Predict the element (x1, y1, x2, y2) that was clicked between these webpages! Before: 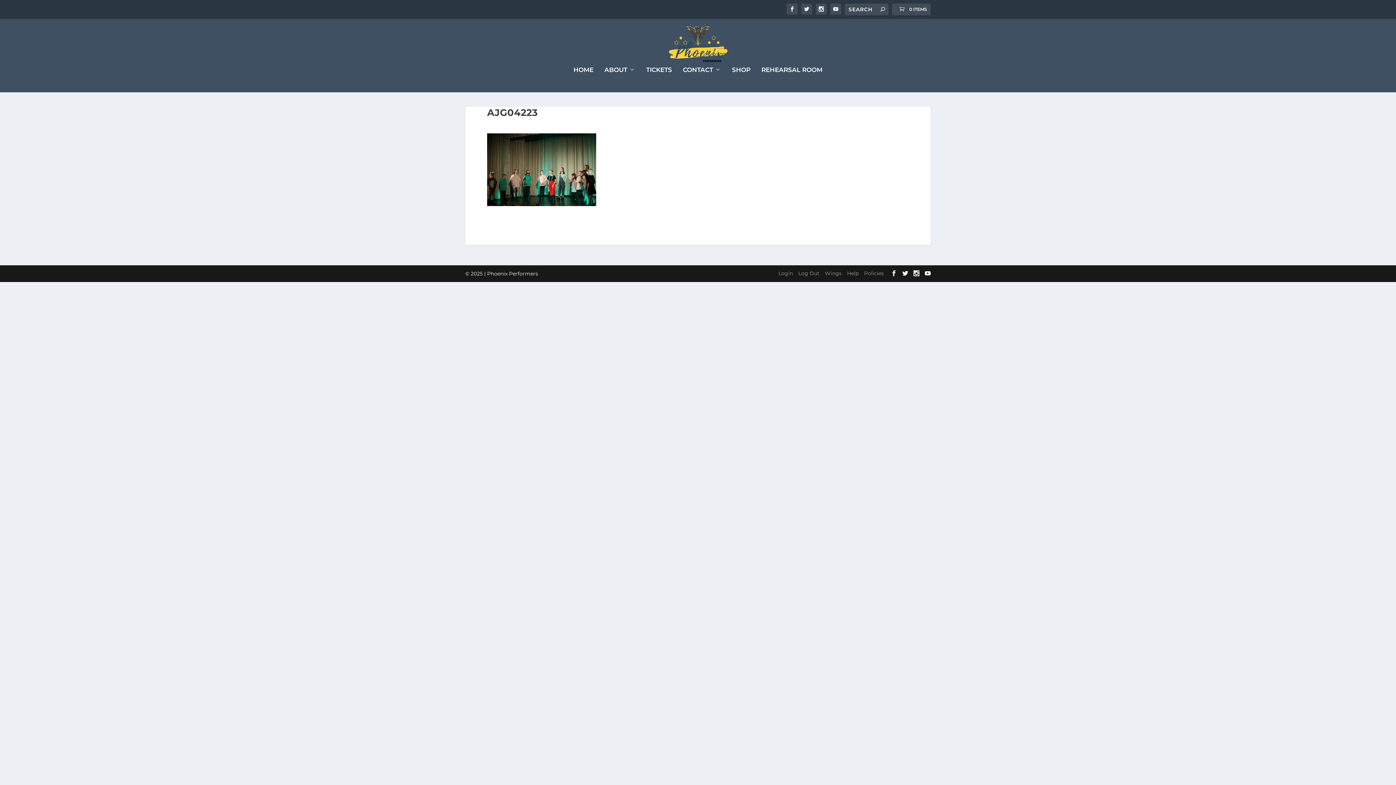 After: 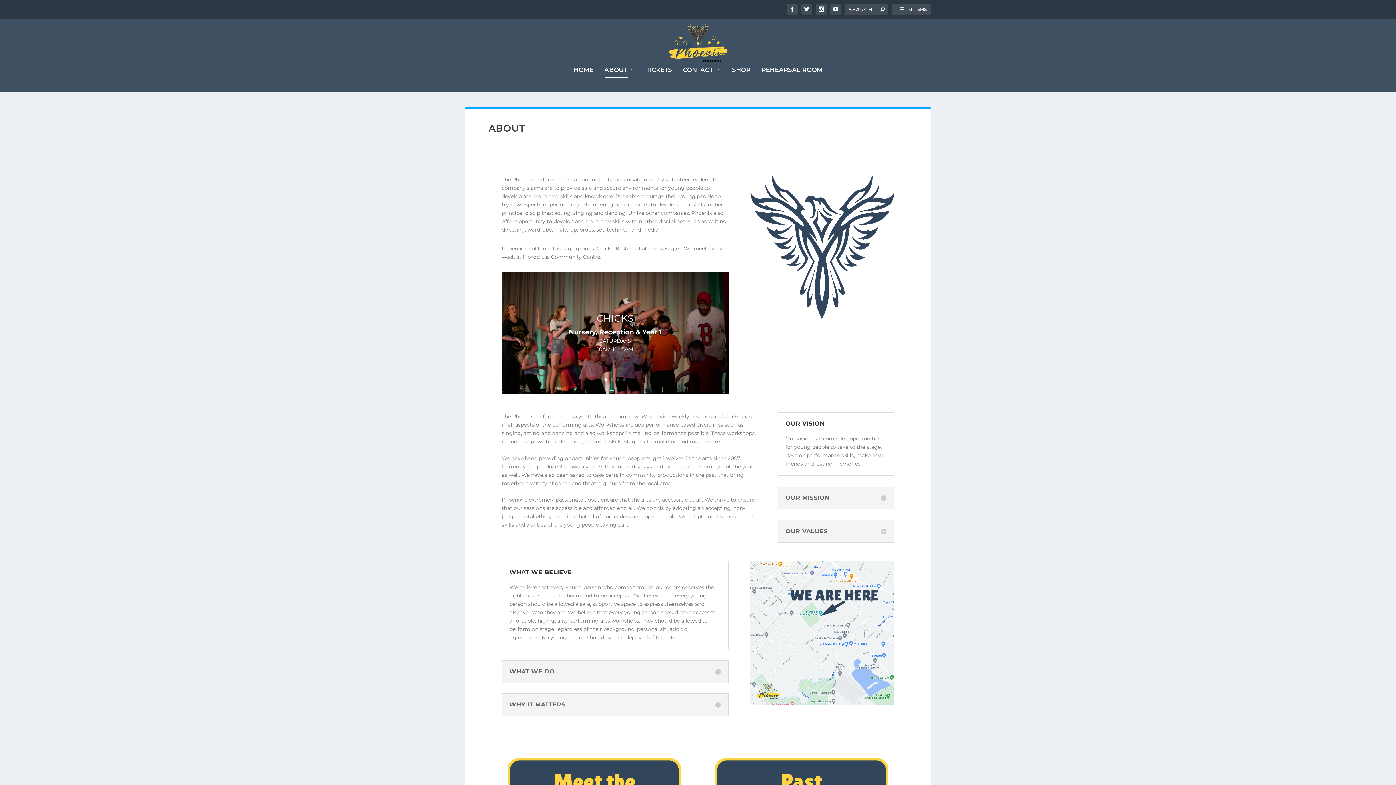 Action: bbox: (604, 66, 635, 92) label: ABOUT